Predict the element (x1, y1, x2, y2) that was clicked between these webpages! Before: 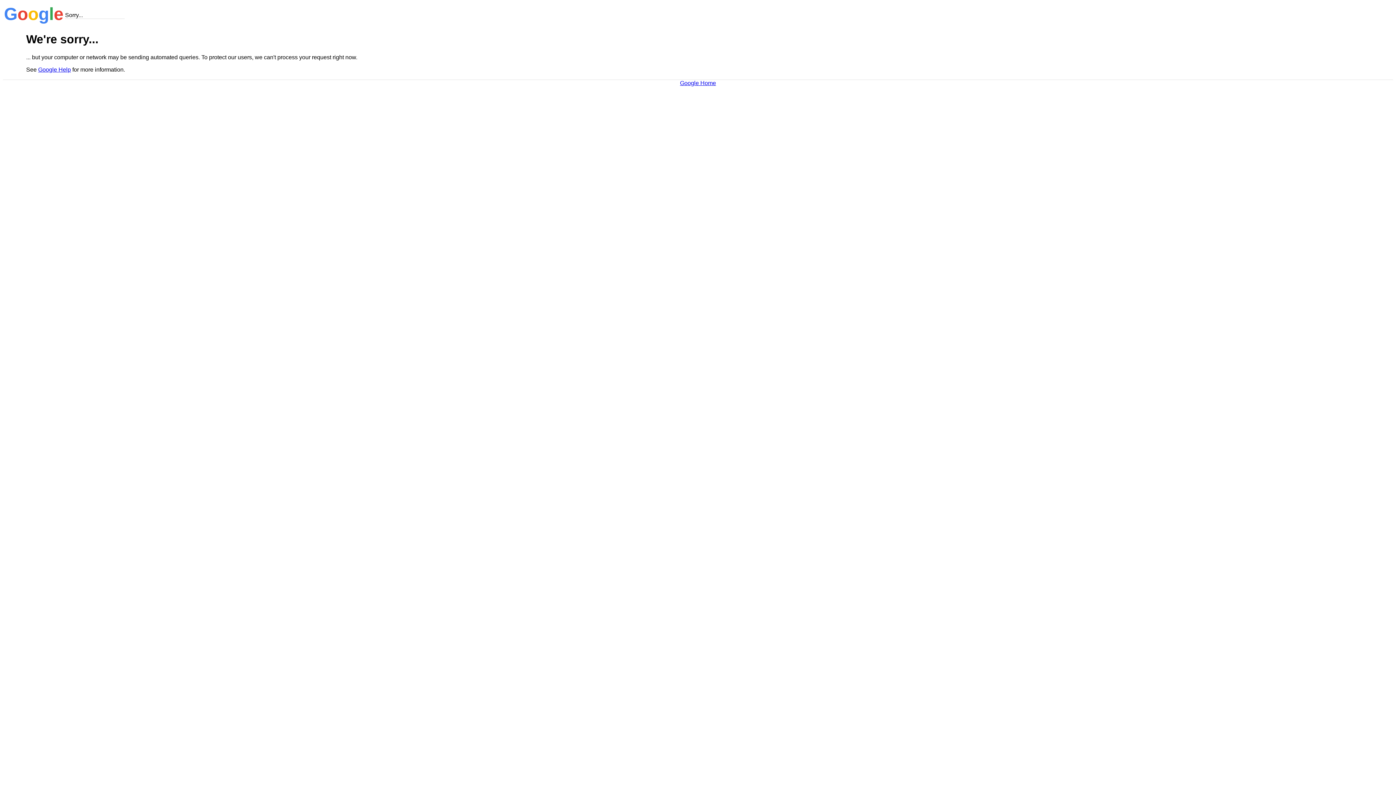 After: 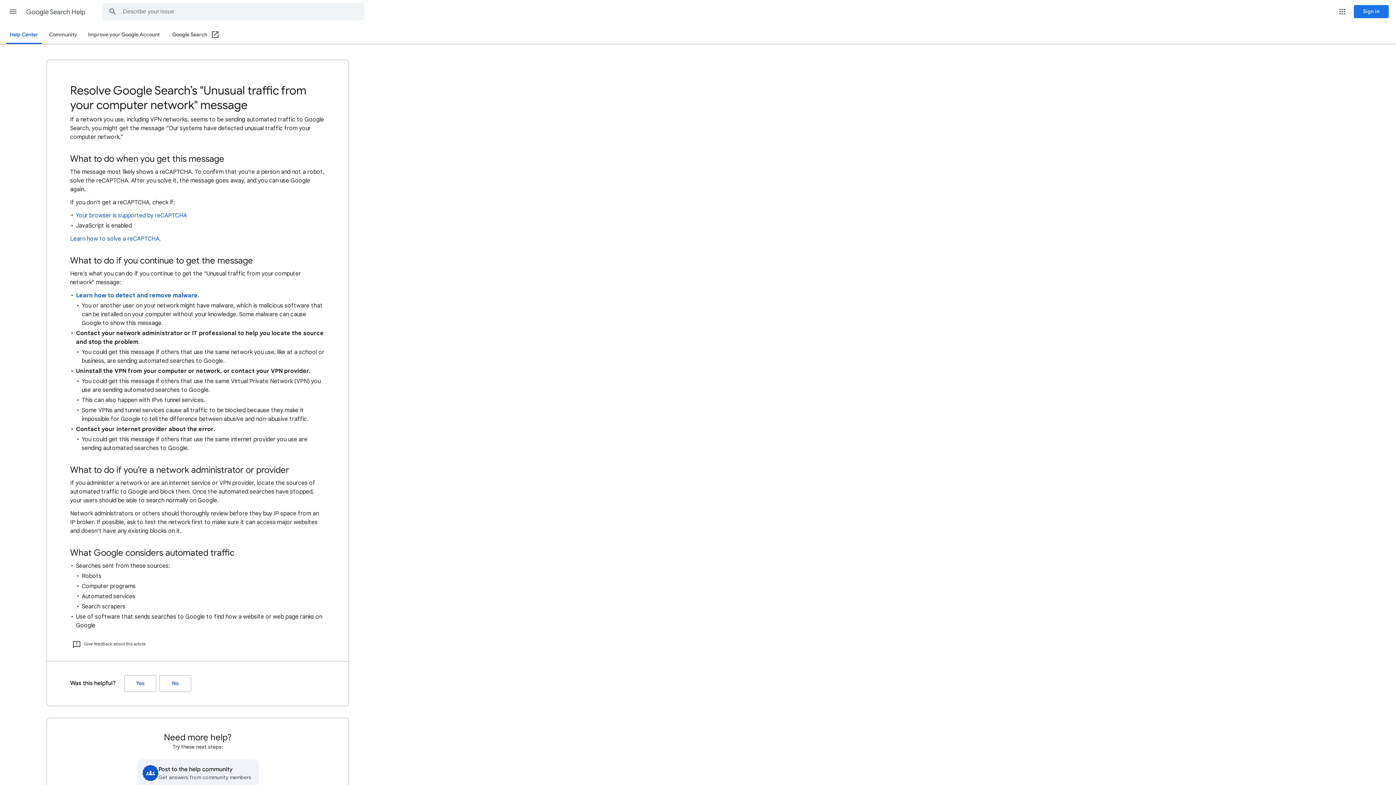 Action: label: Google Help bbox: (38, 66, 70, 72)